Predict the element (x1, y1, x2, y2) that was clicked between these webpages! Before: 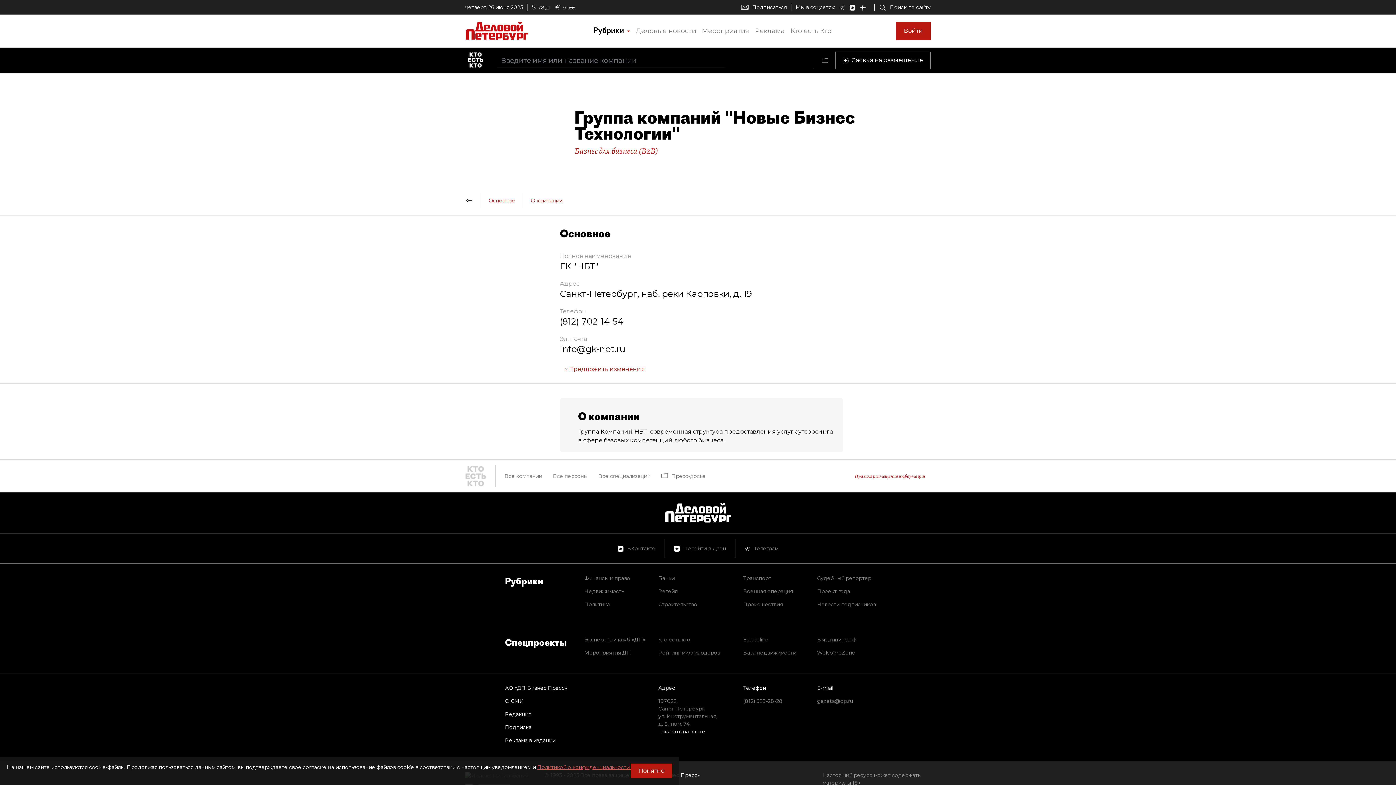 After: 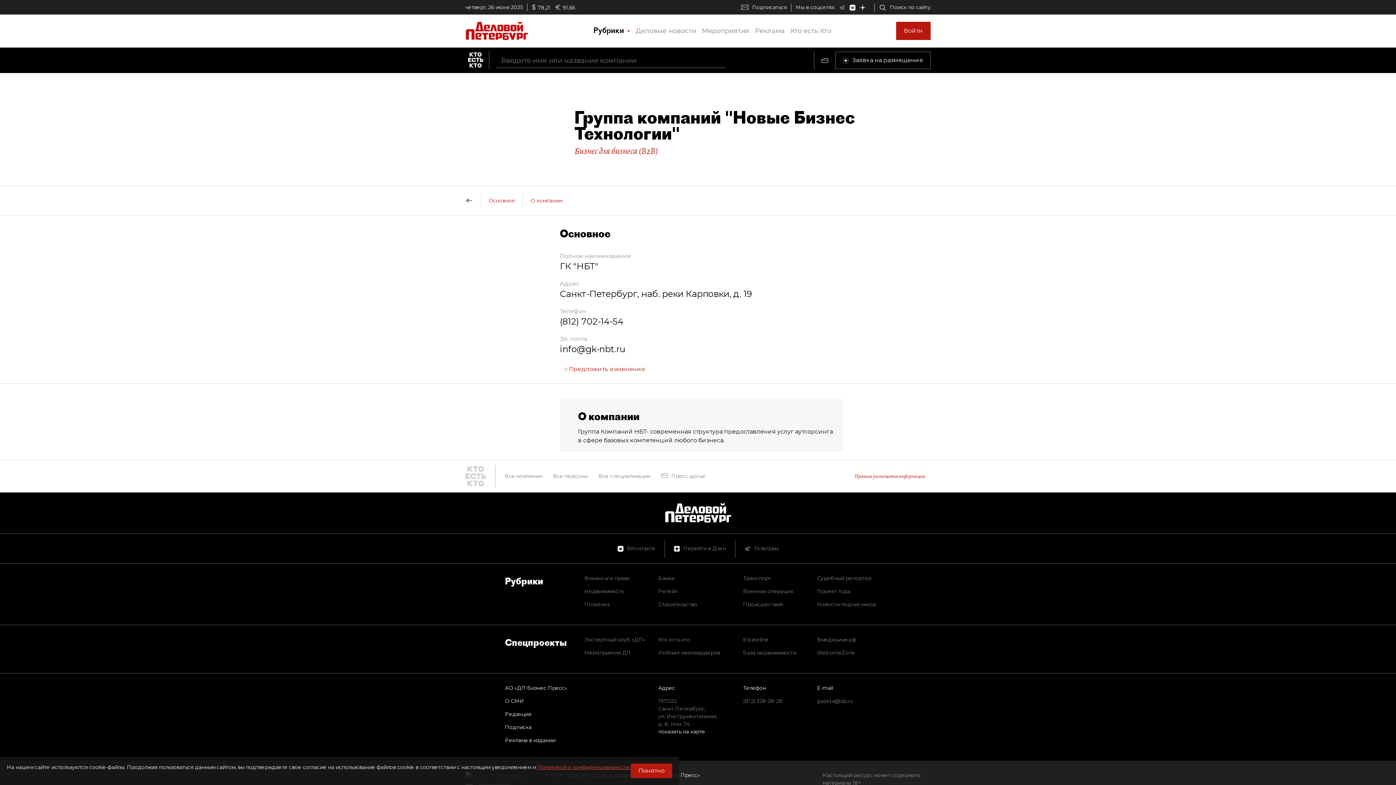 Action: label: Политикой о конфиденциальности. bbox: (537, 764, 630, 770)